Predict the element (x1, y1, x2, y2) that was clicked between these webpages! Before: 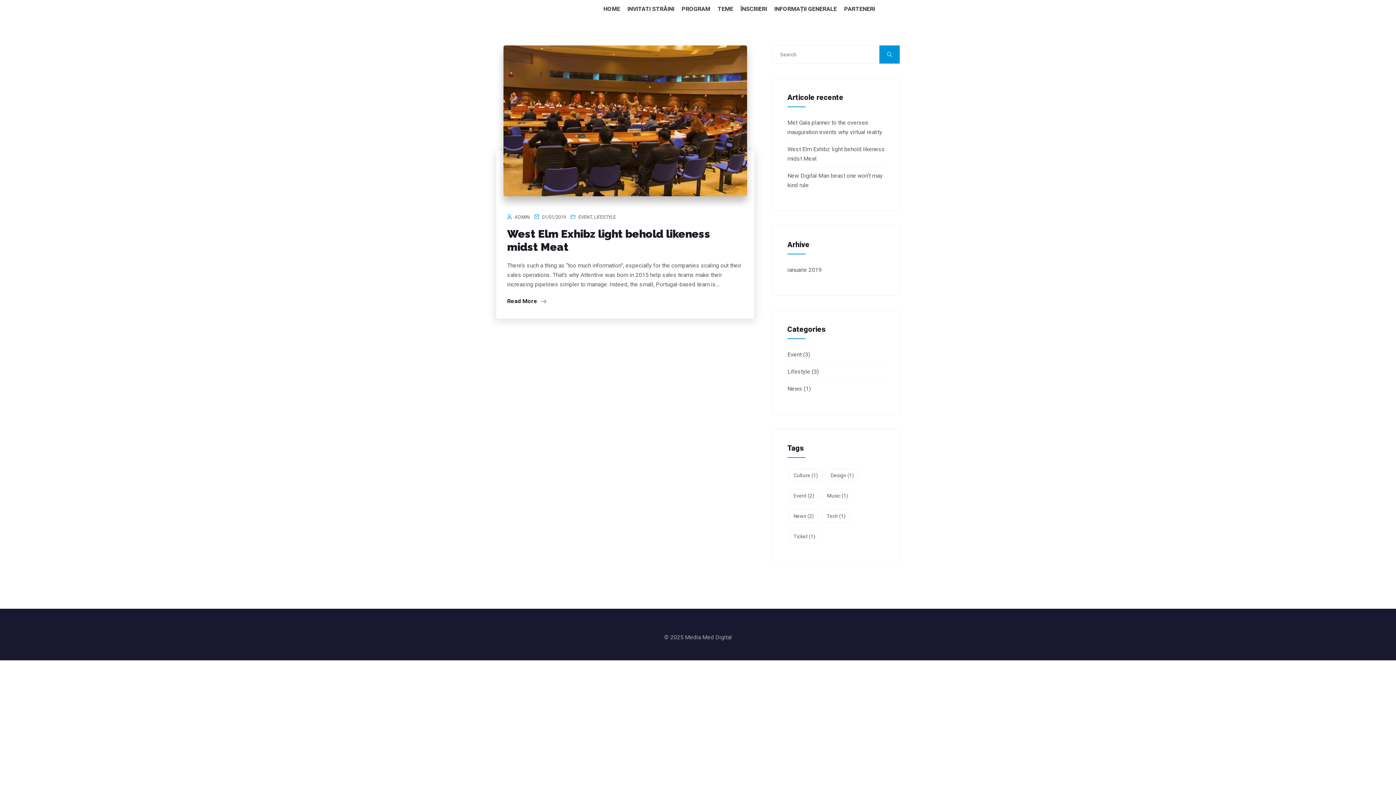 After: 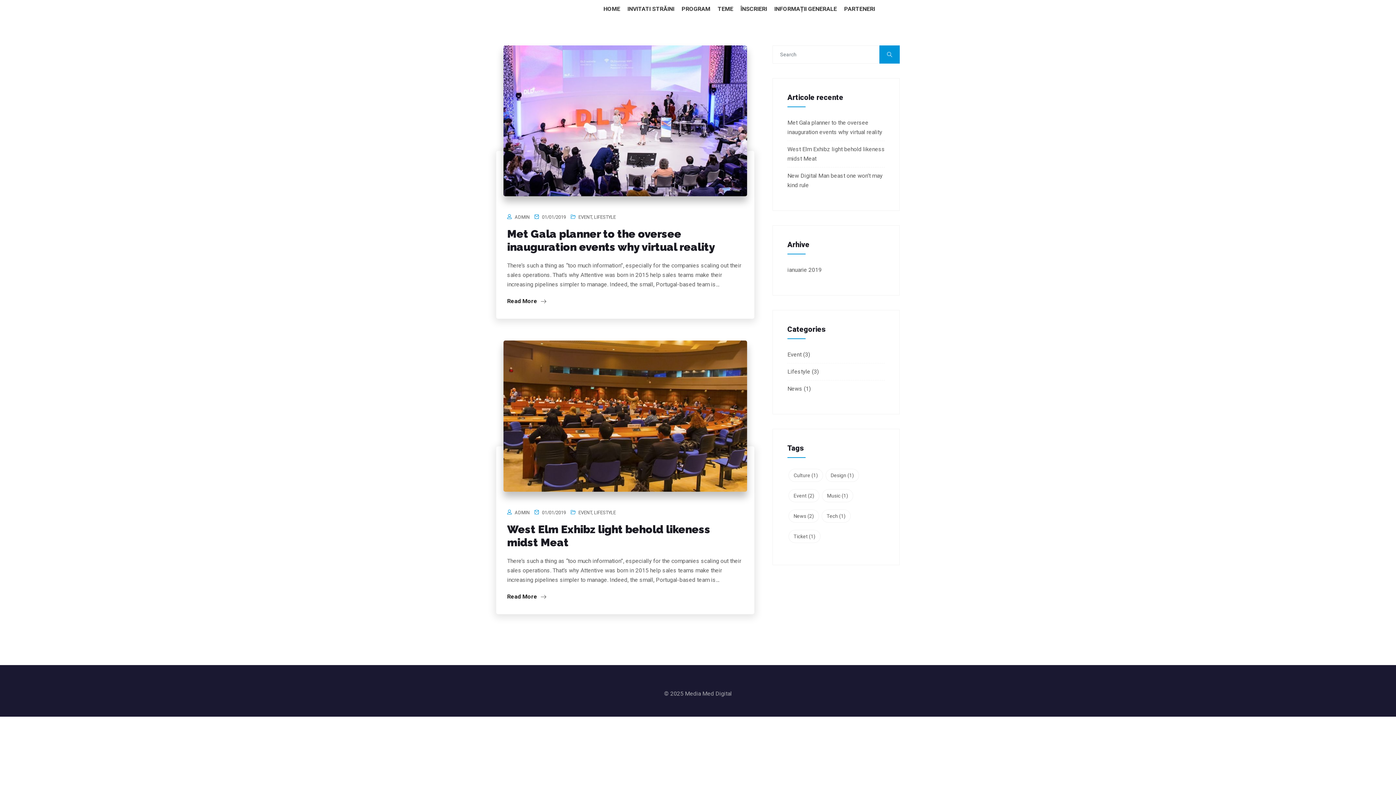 Action: label: Event (2 elemente) bbox: (788, 489, 819, 502)